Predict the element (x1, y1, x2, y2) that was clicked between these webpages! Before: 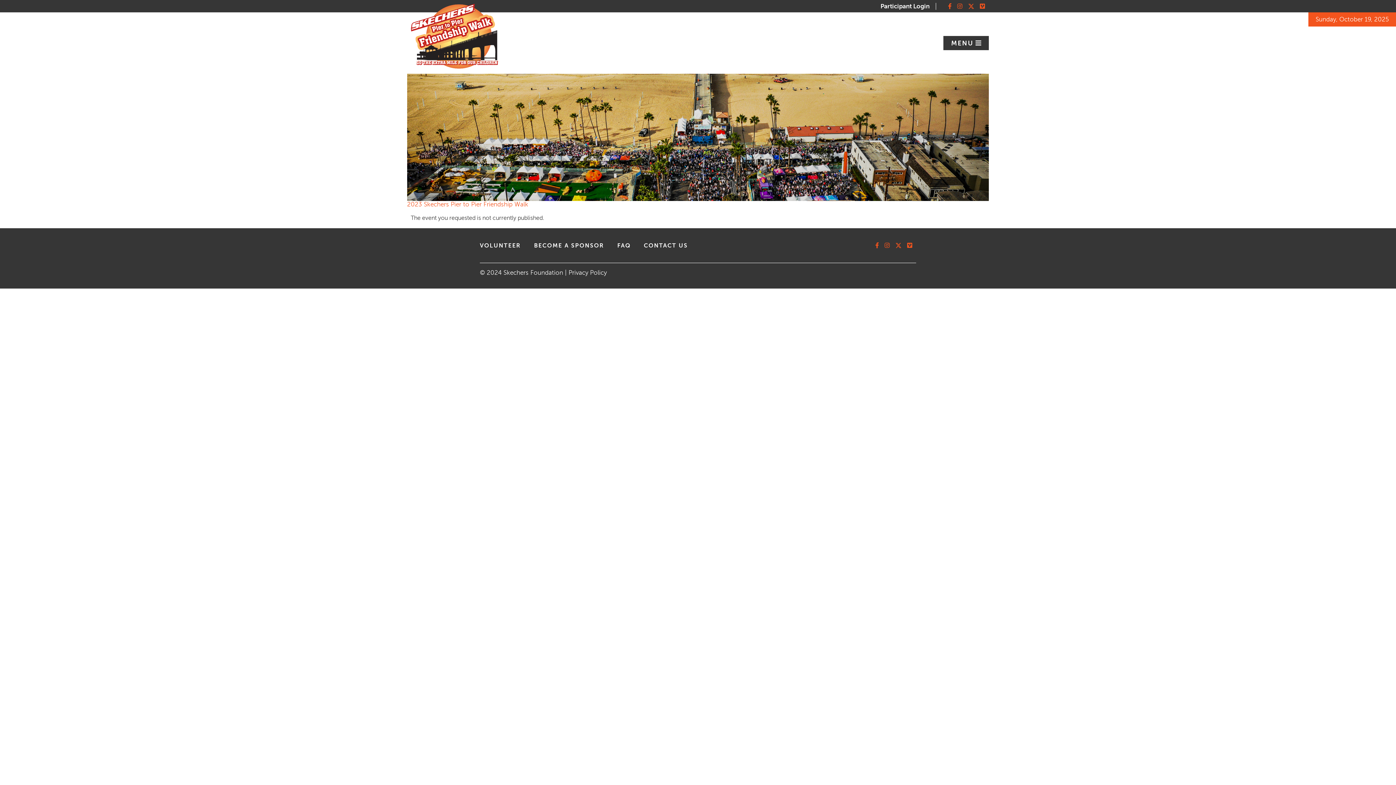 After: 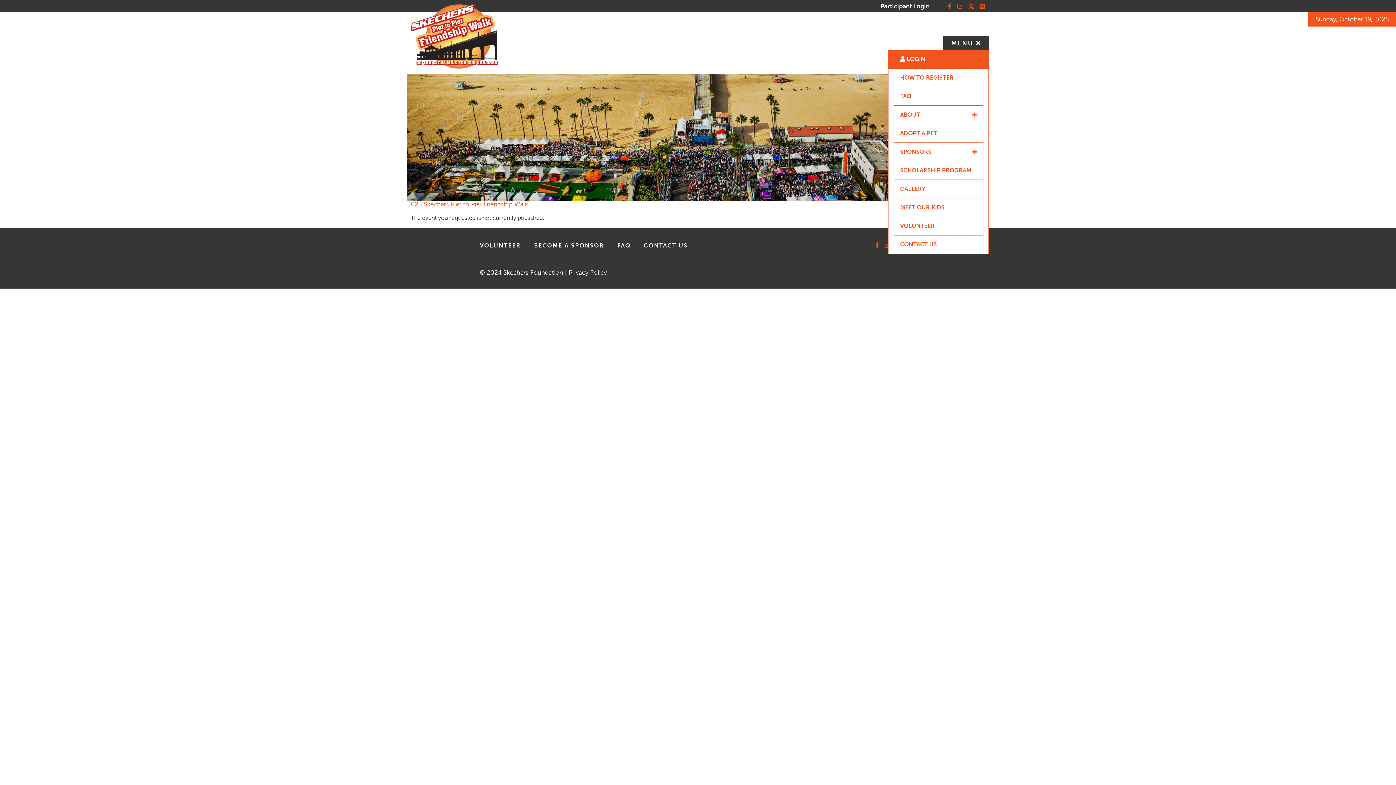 Action: label: MENU  bbox: (943, 36, 989, 50)